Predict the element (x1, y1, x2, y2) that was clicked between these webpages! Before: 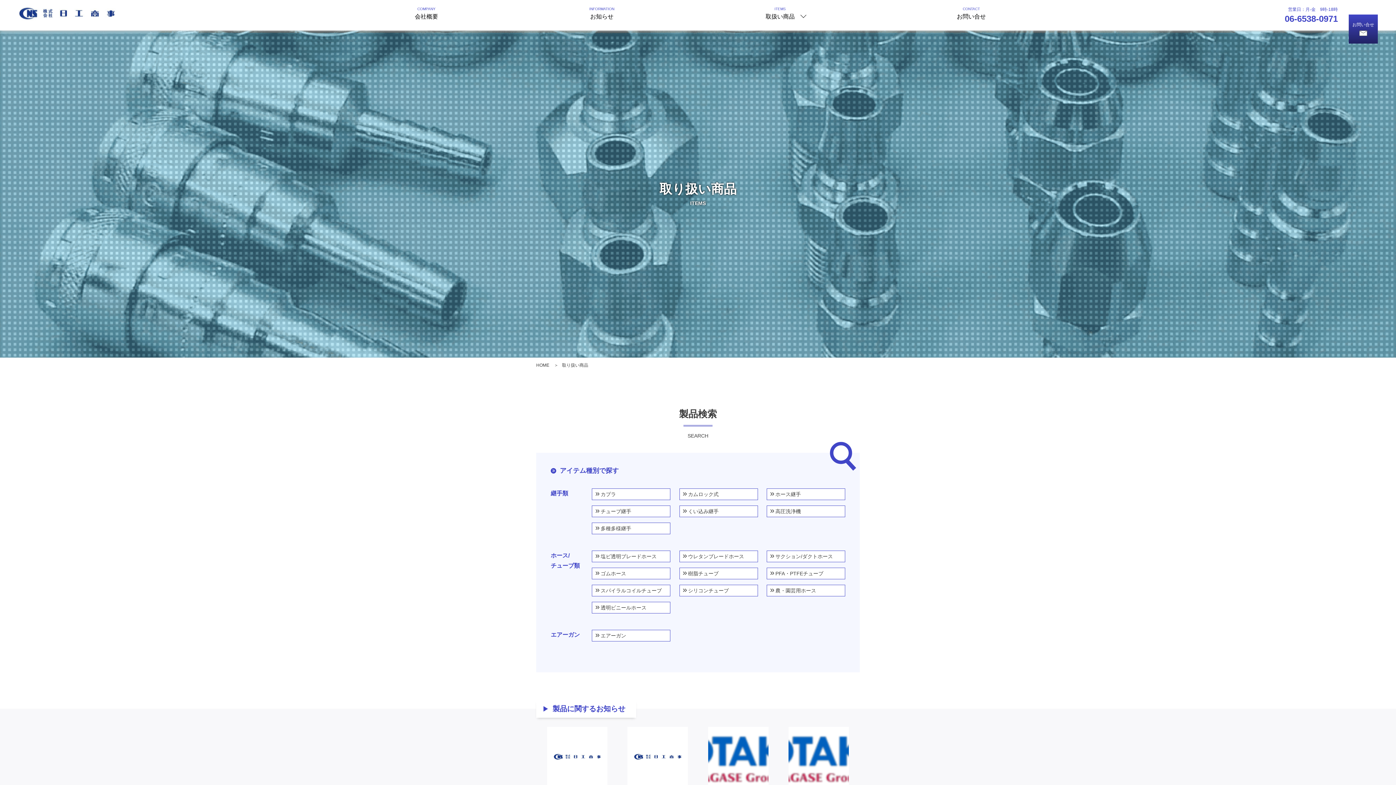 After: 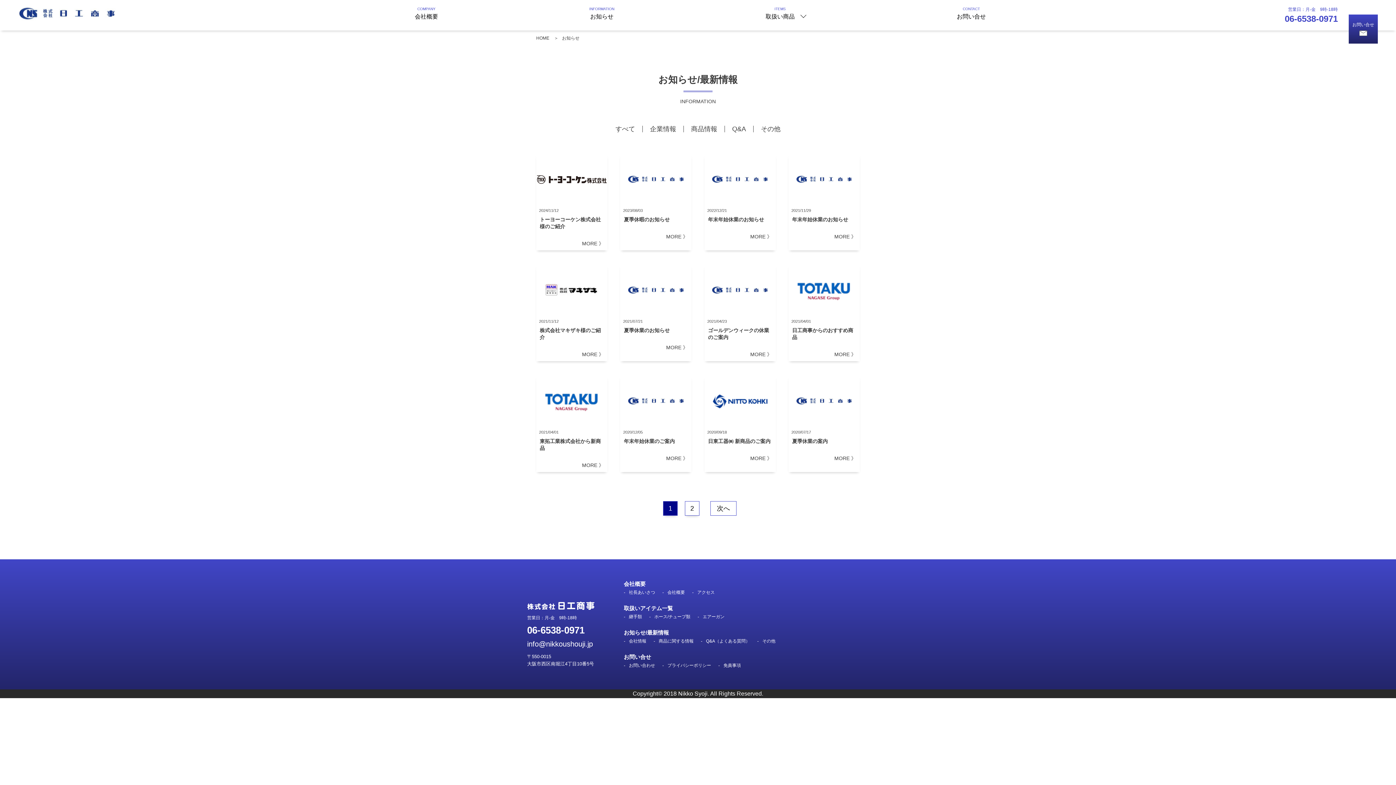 Action: bbox: (589, 7, 614, 19) label: INFORMATION
お知らせ